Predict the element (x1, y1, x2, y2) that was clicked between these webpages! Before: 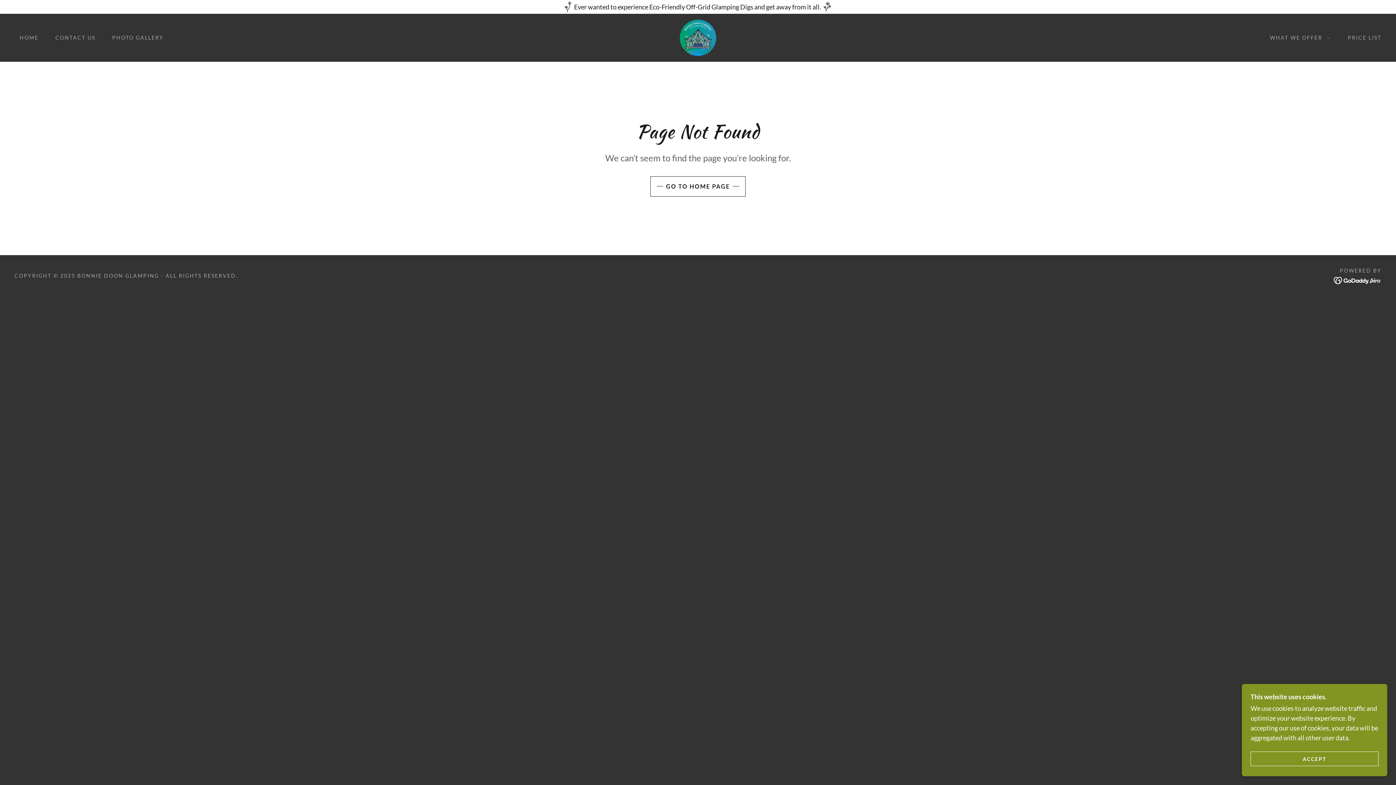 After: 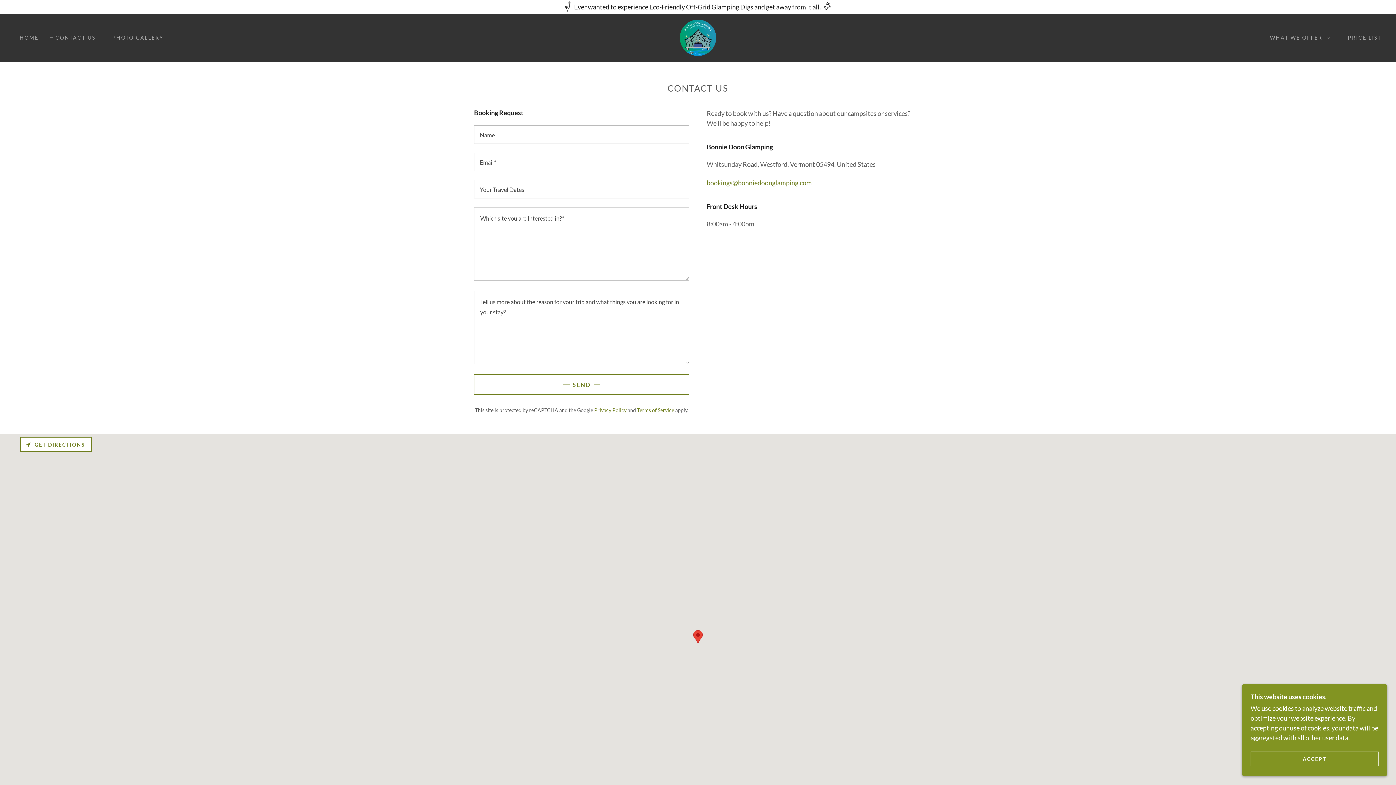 Action: label: CONTACT US bbox: (48, 31, 97, 44)